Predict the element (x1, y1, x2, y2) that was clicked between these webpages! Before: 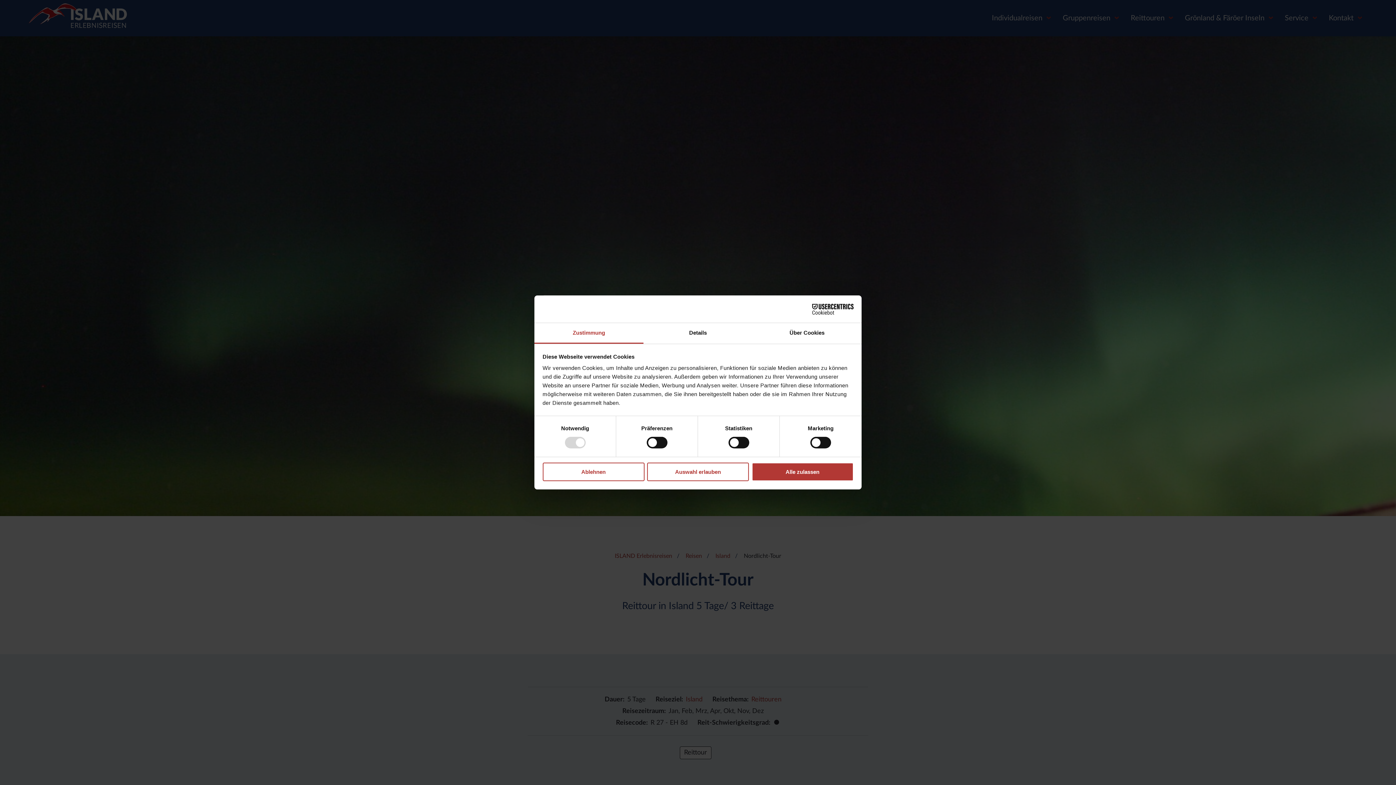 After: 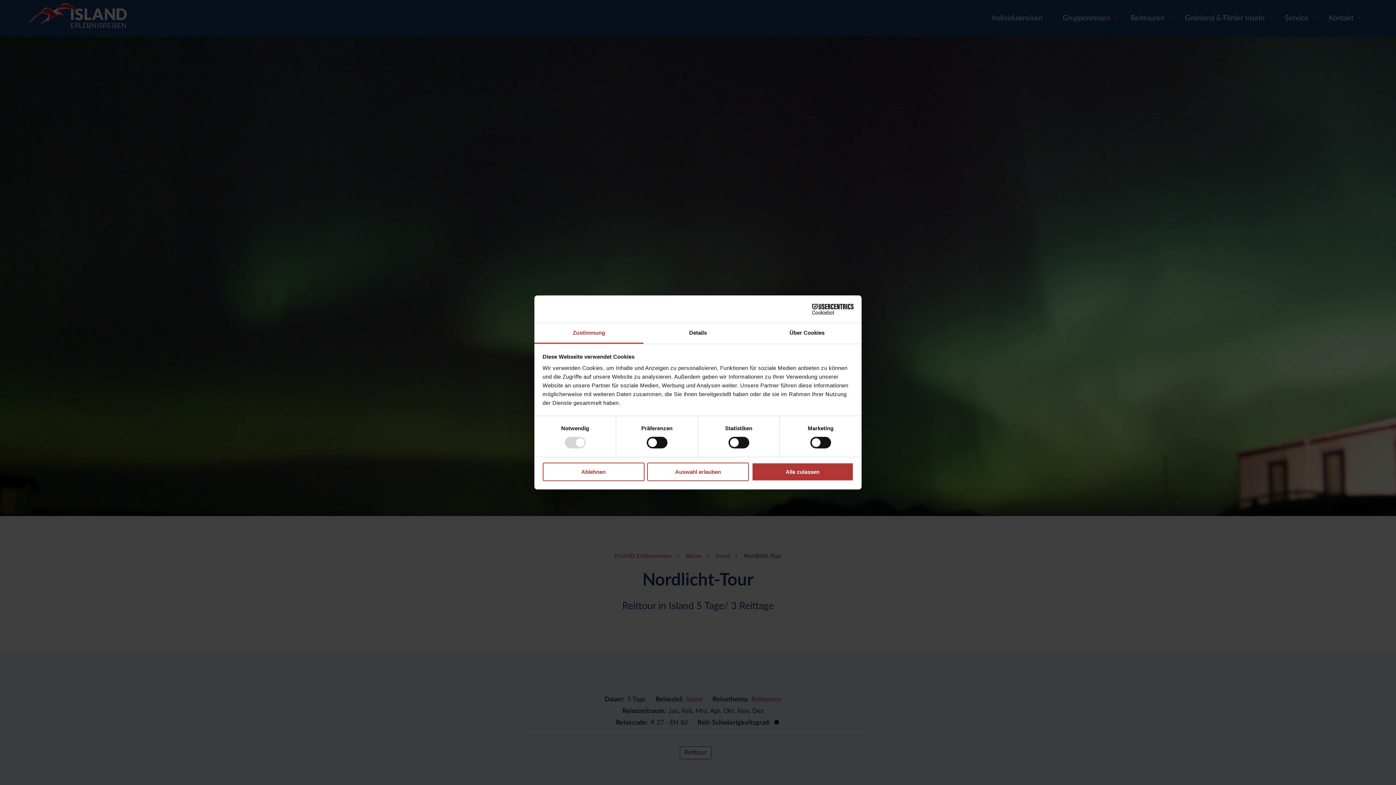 Action: label: Cookiebot - opens in a new window bbox: (790, 303, 853, 314)